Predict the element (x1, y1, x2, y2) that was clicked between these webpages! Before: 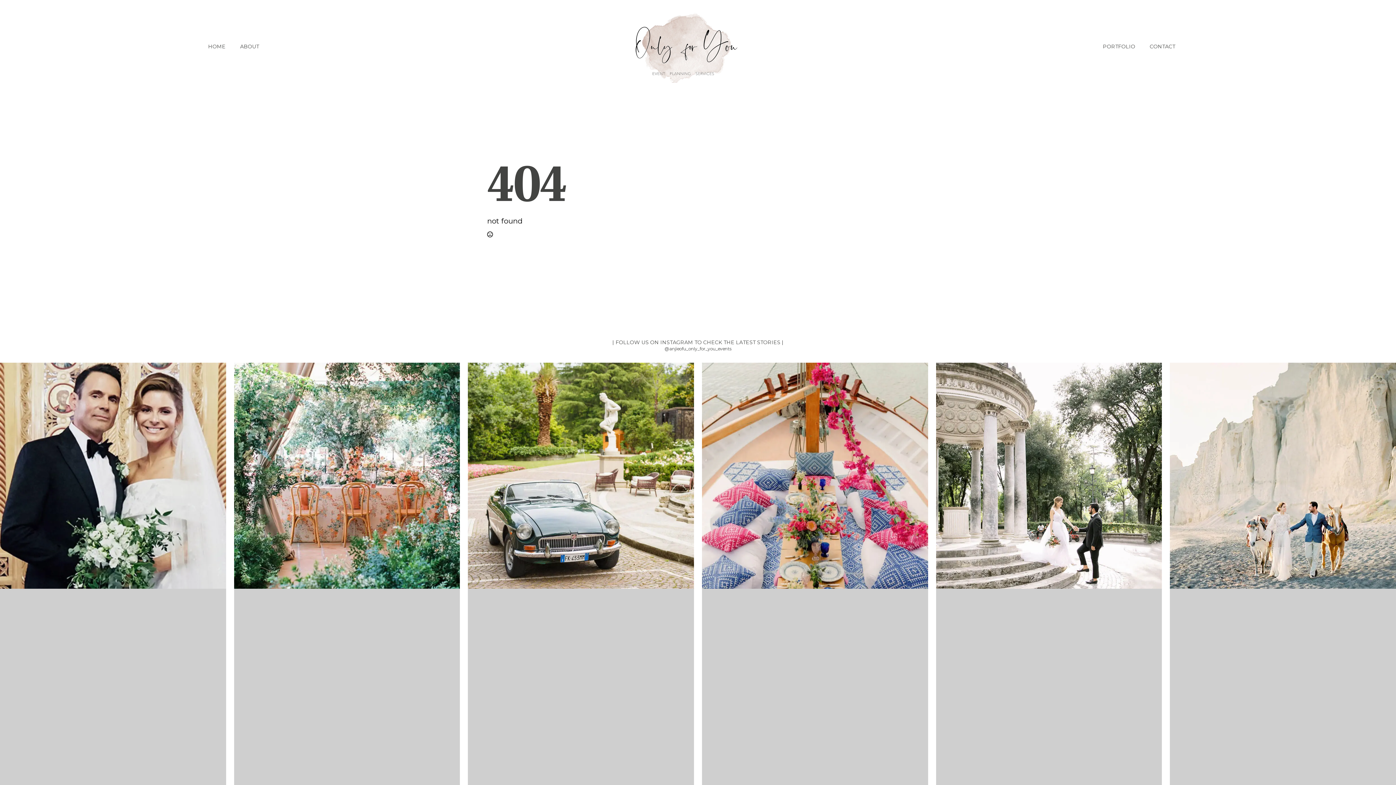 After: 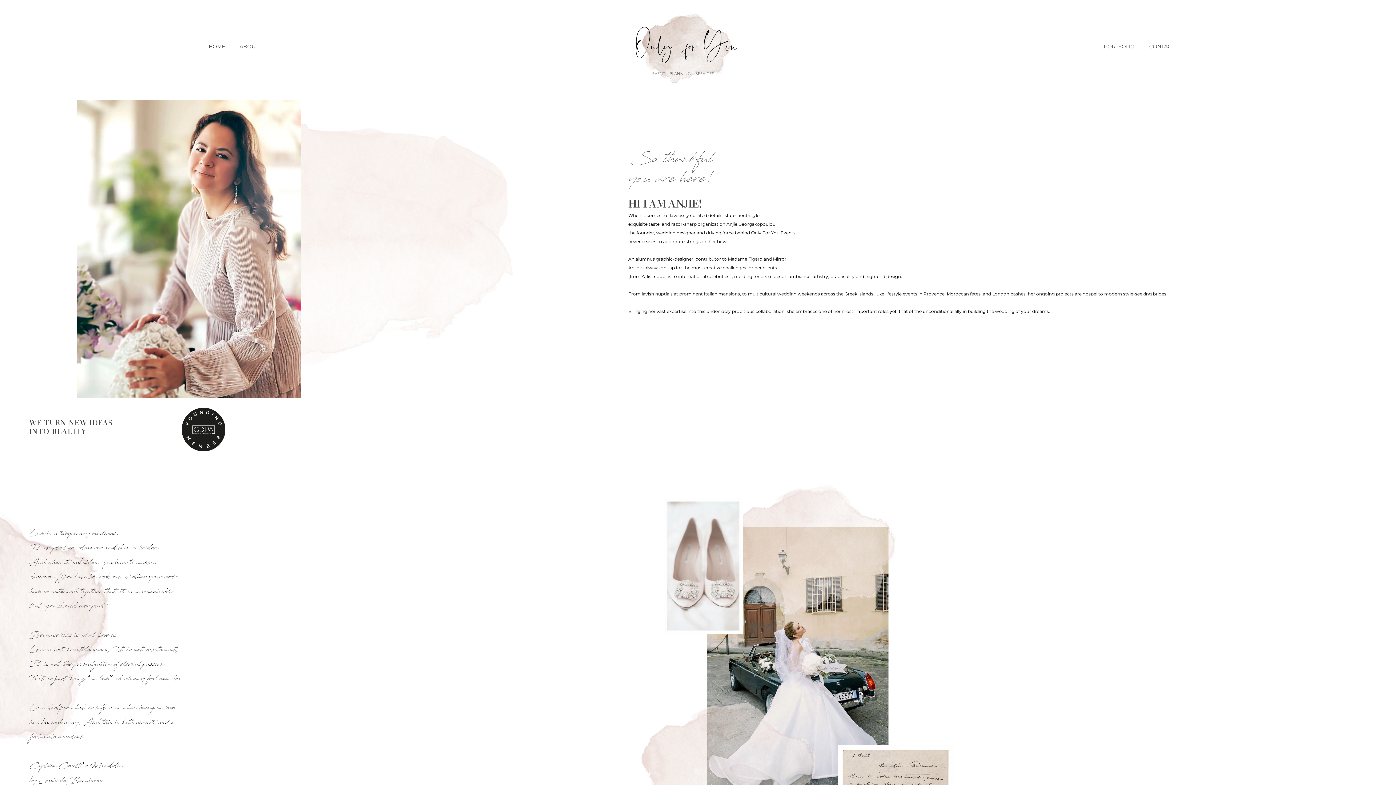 Action: label: ABOUT bbox: (232, 36, 266, 56)